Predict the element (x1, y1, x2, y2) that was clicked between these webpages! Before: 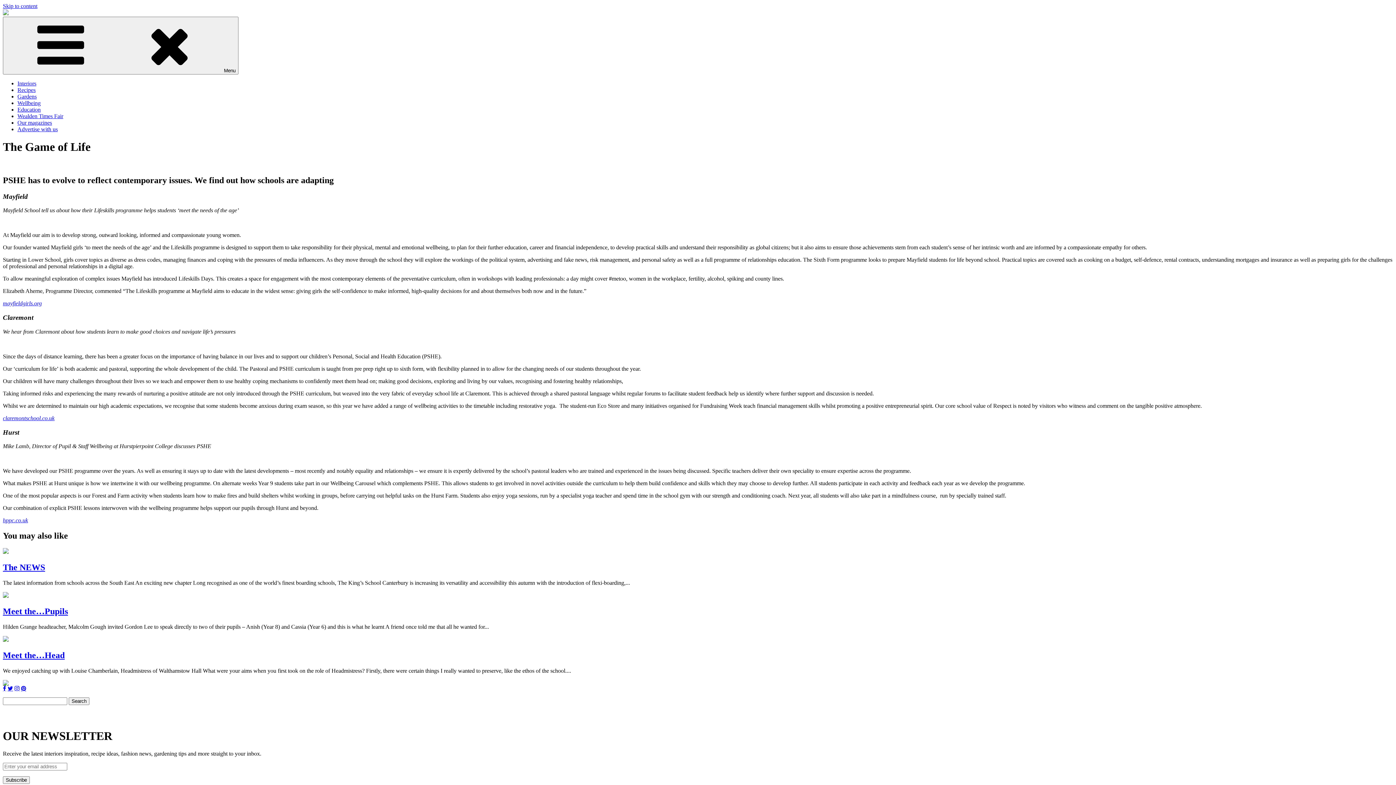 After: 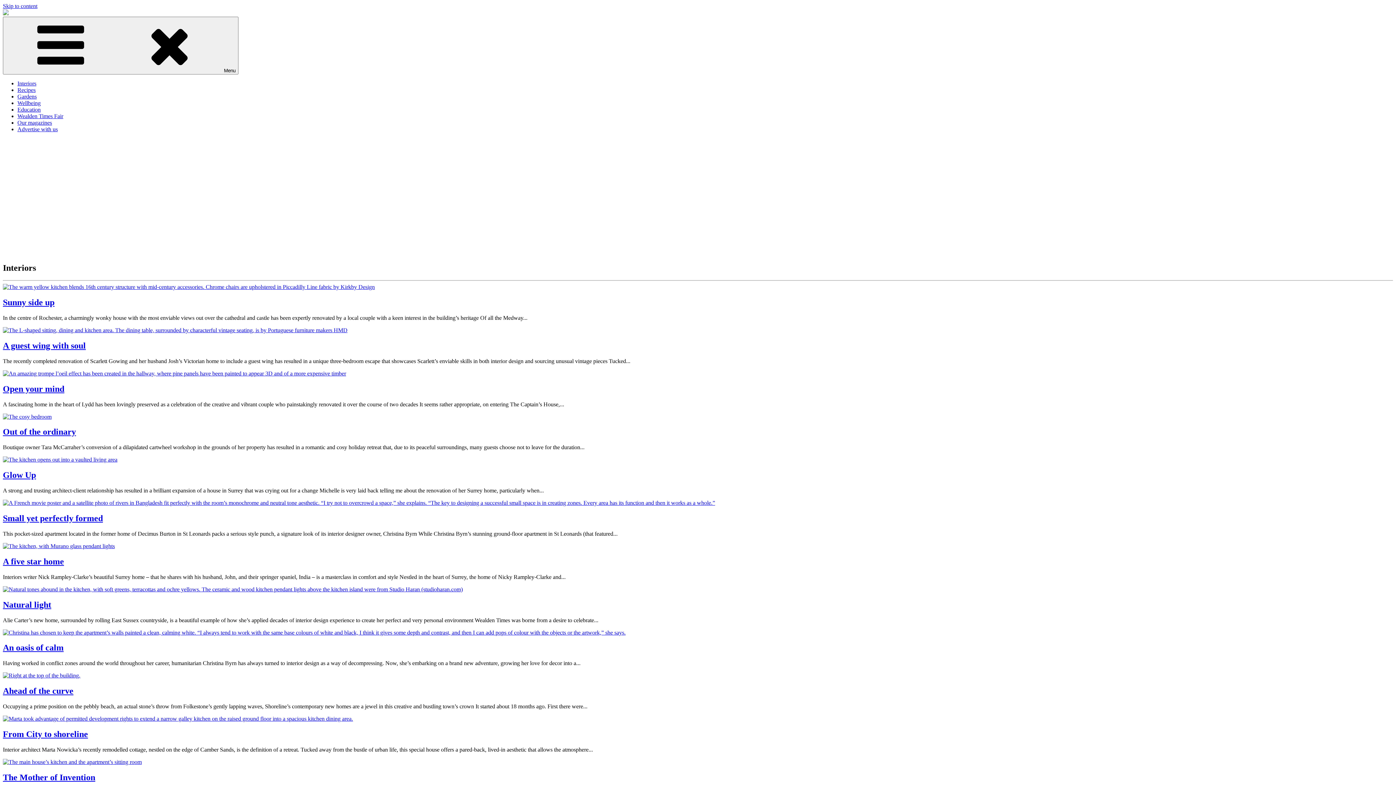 Action: label: Interiors bbox: (17, 80, 36, 86)